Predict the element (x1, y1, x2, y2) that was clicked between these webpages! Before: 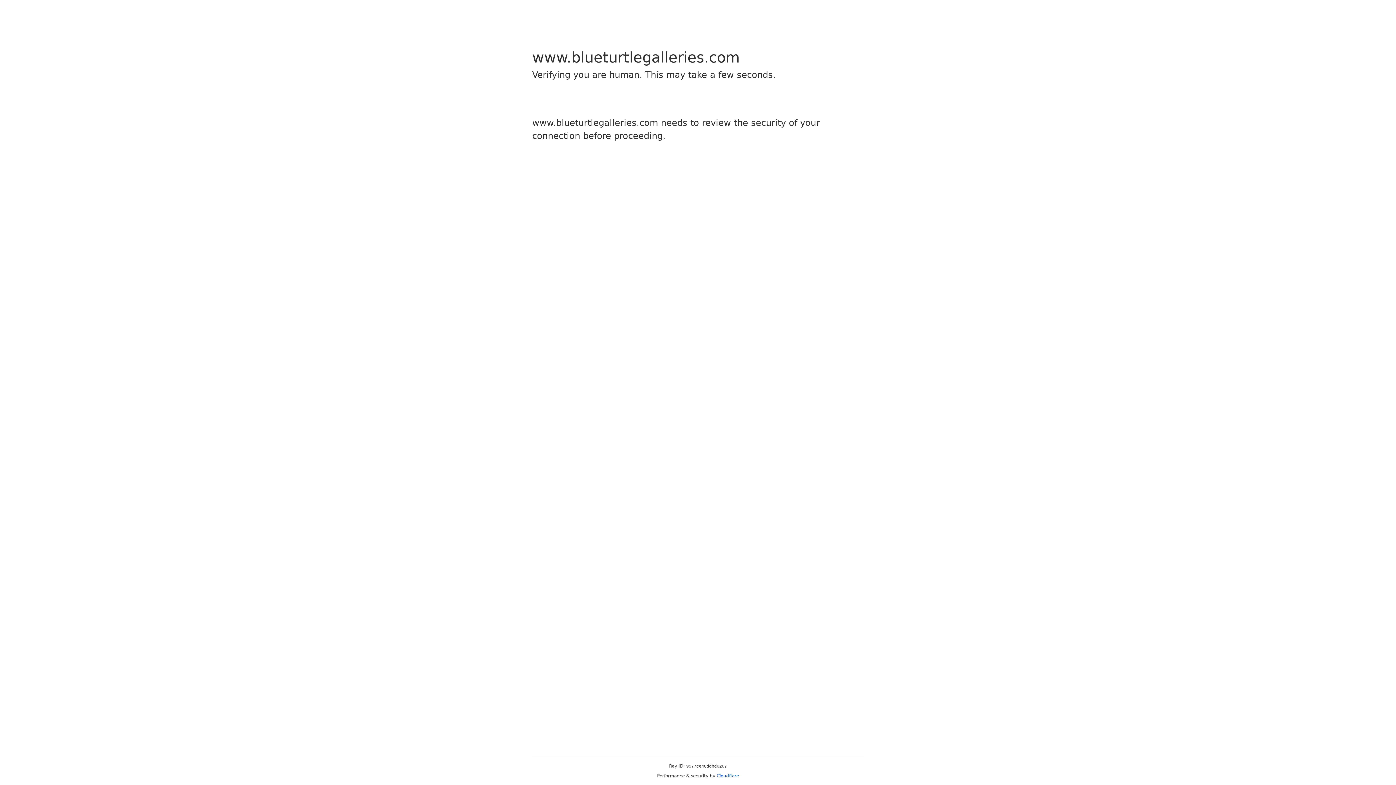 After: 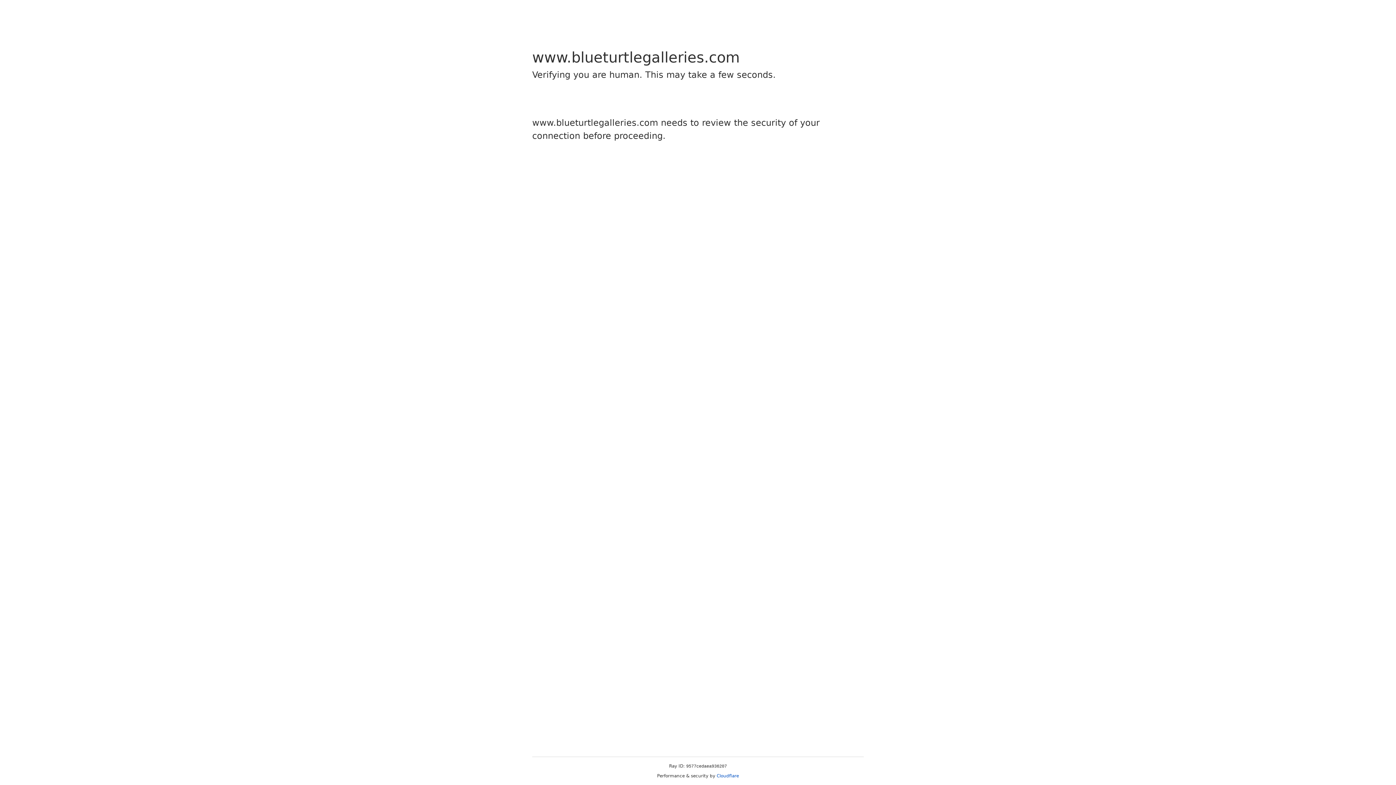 Action: label: Cloudflare bbox: (716, 773, 739, 778)